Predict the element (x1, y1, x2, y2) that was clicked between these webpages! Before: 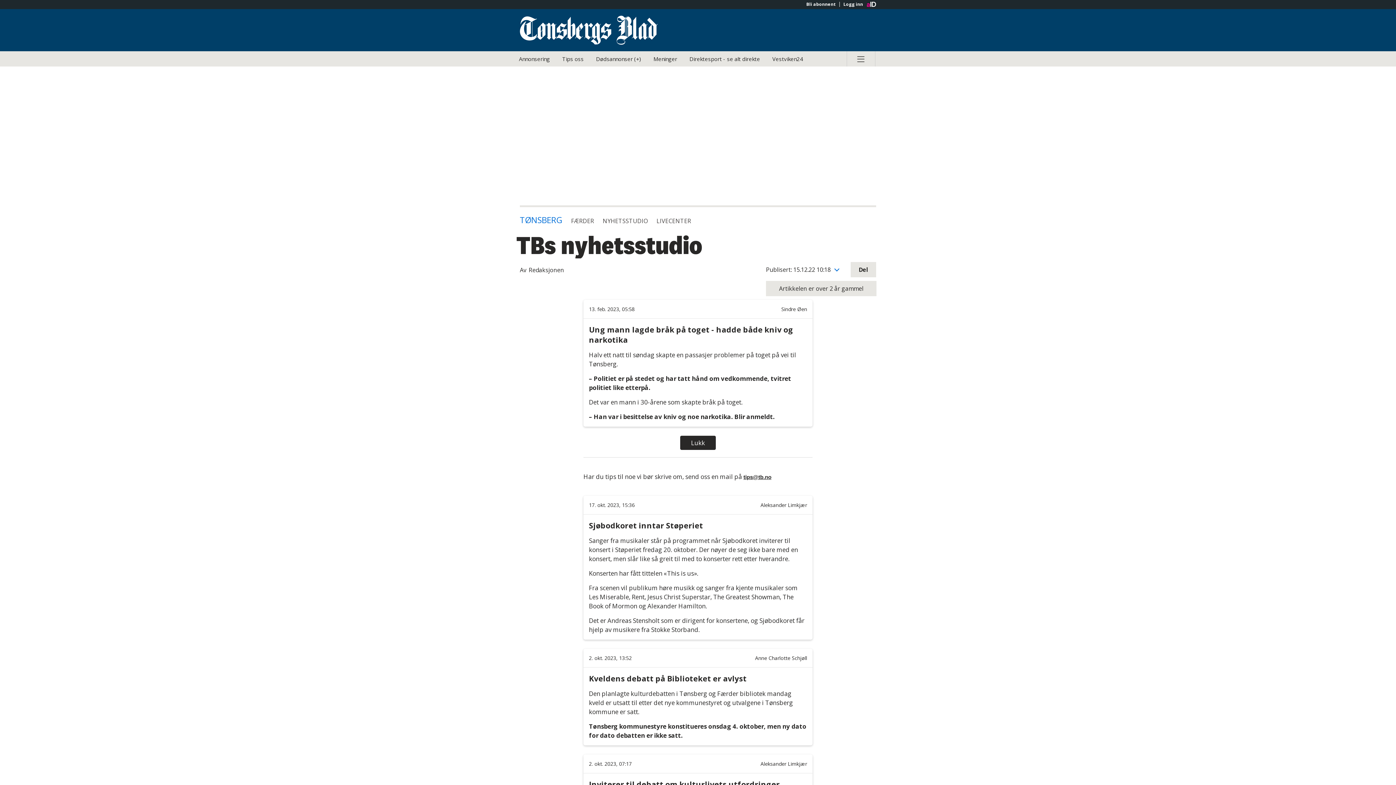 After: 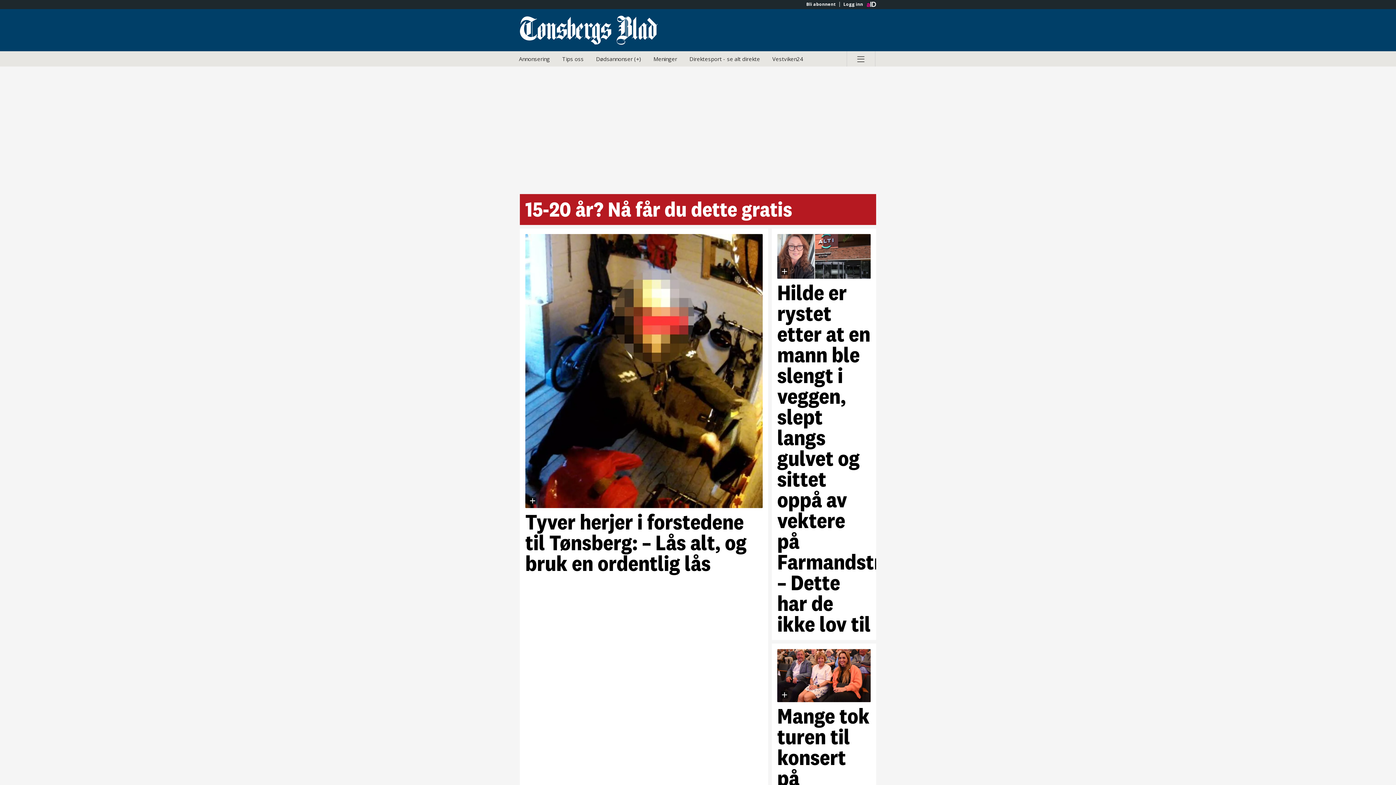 Action: bbox: (520, 15, 698, 44) label: Gå til Tønsbergs Blad hovedside